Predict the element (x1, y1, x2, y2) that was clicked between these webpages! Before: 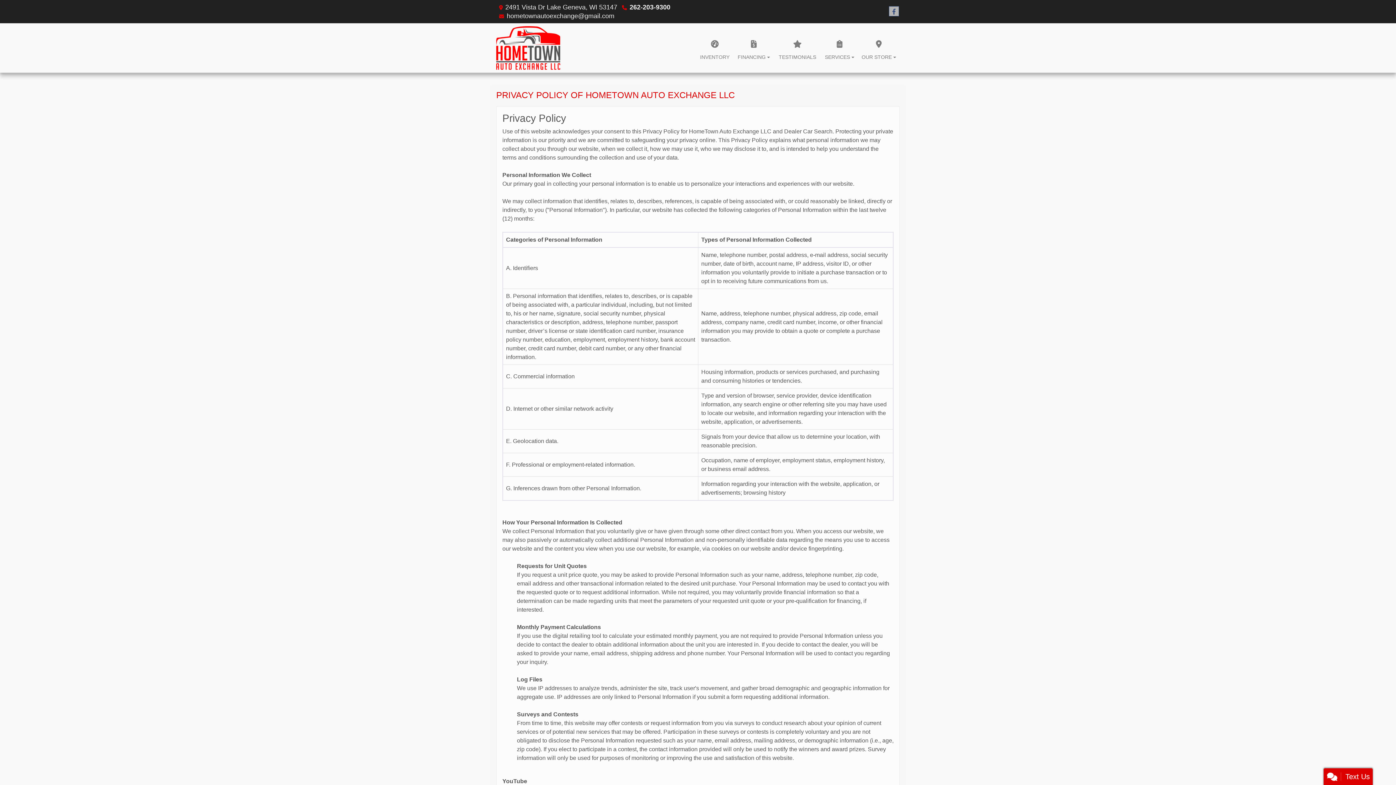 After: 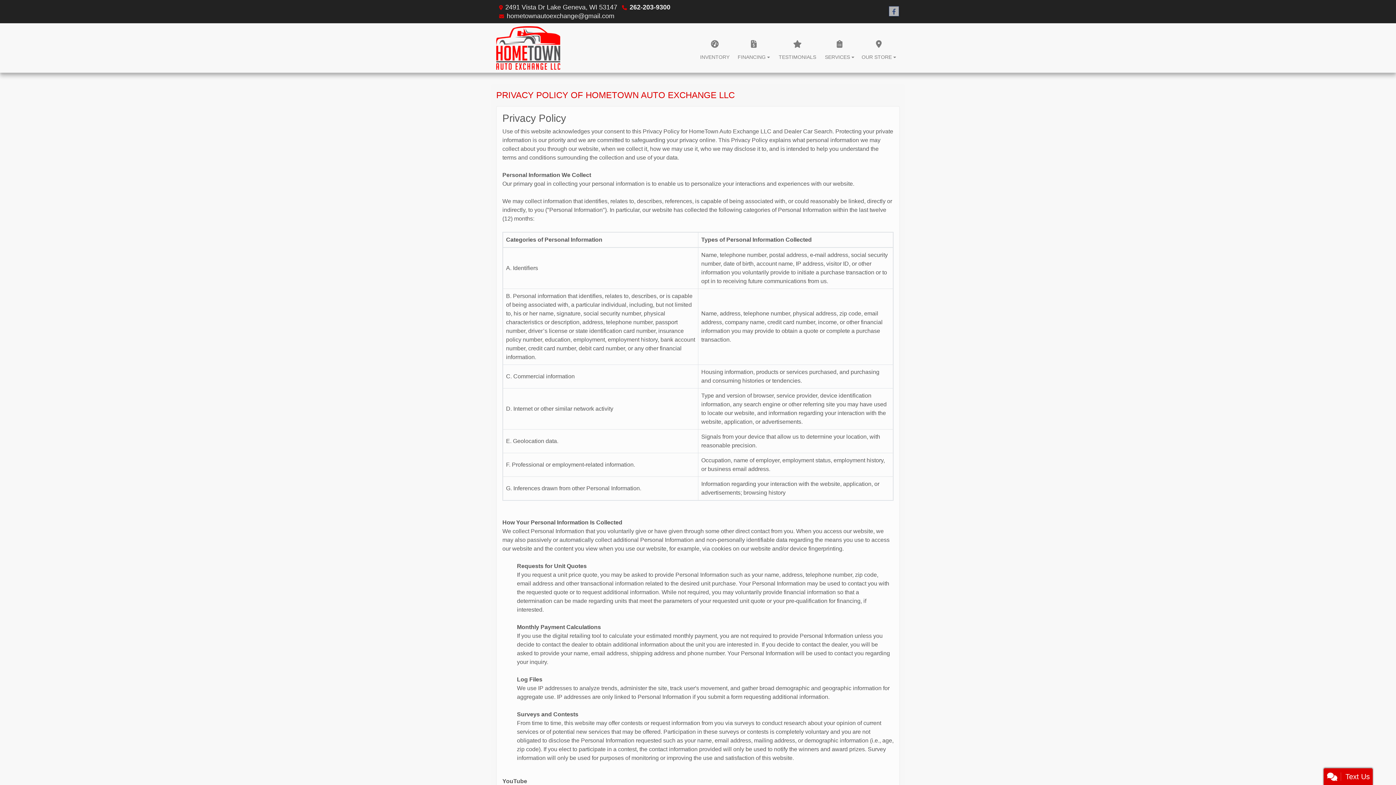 Action: label: hometownautoexchange@gmail.com bbox: (506, 12, 614, 19)